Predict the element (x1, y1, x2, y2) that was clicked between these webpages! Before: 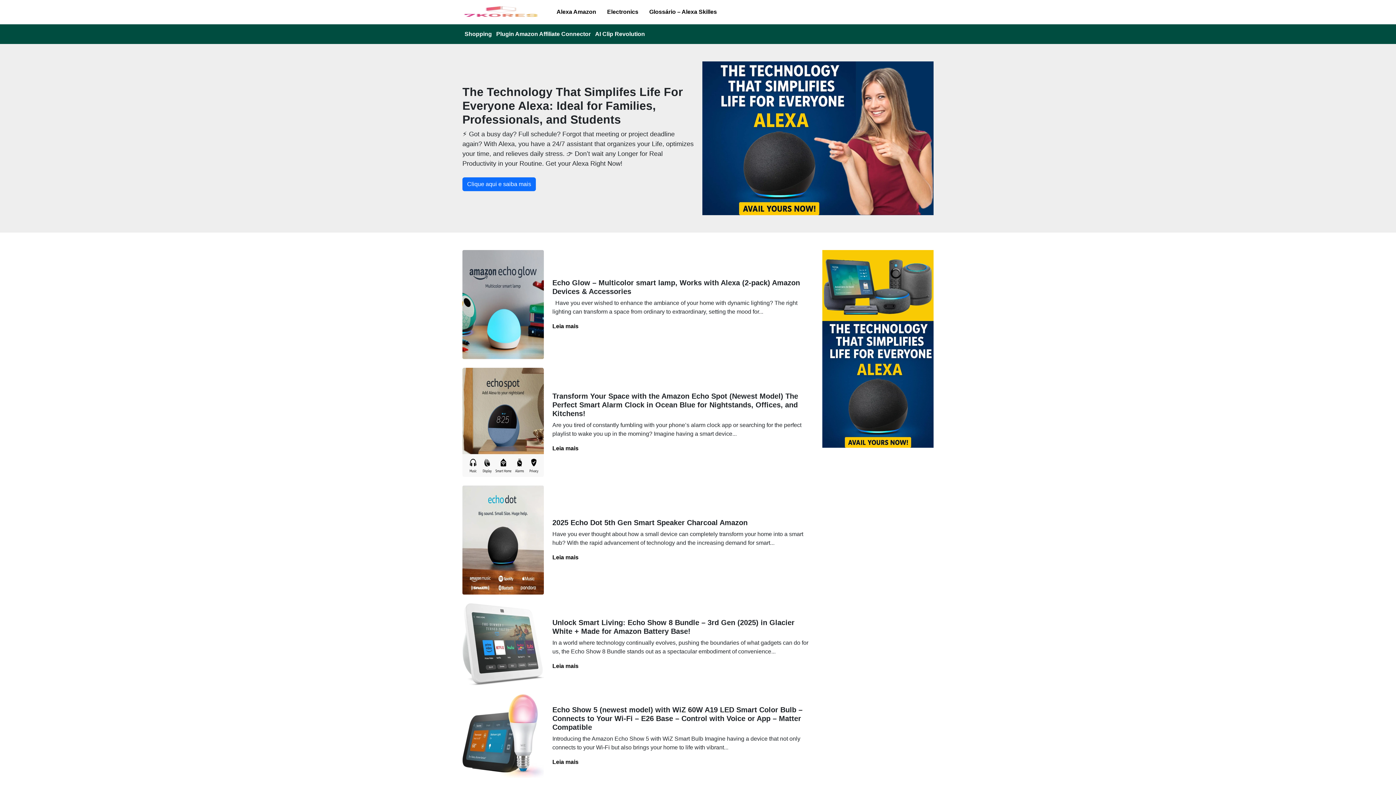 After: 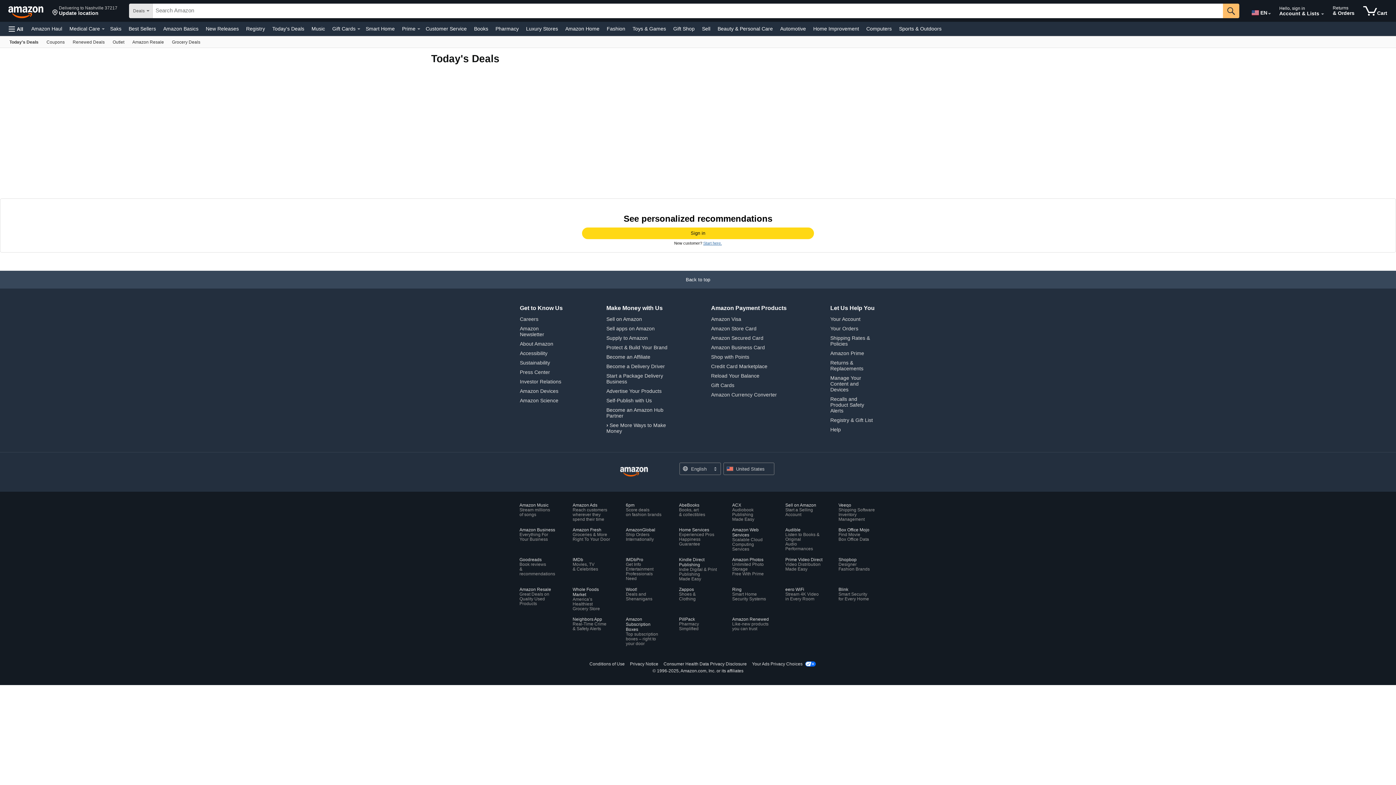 Action: label: Shopping bbox: (464, 30, 492, 37)